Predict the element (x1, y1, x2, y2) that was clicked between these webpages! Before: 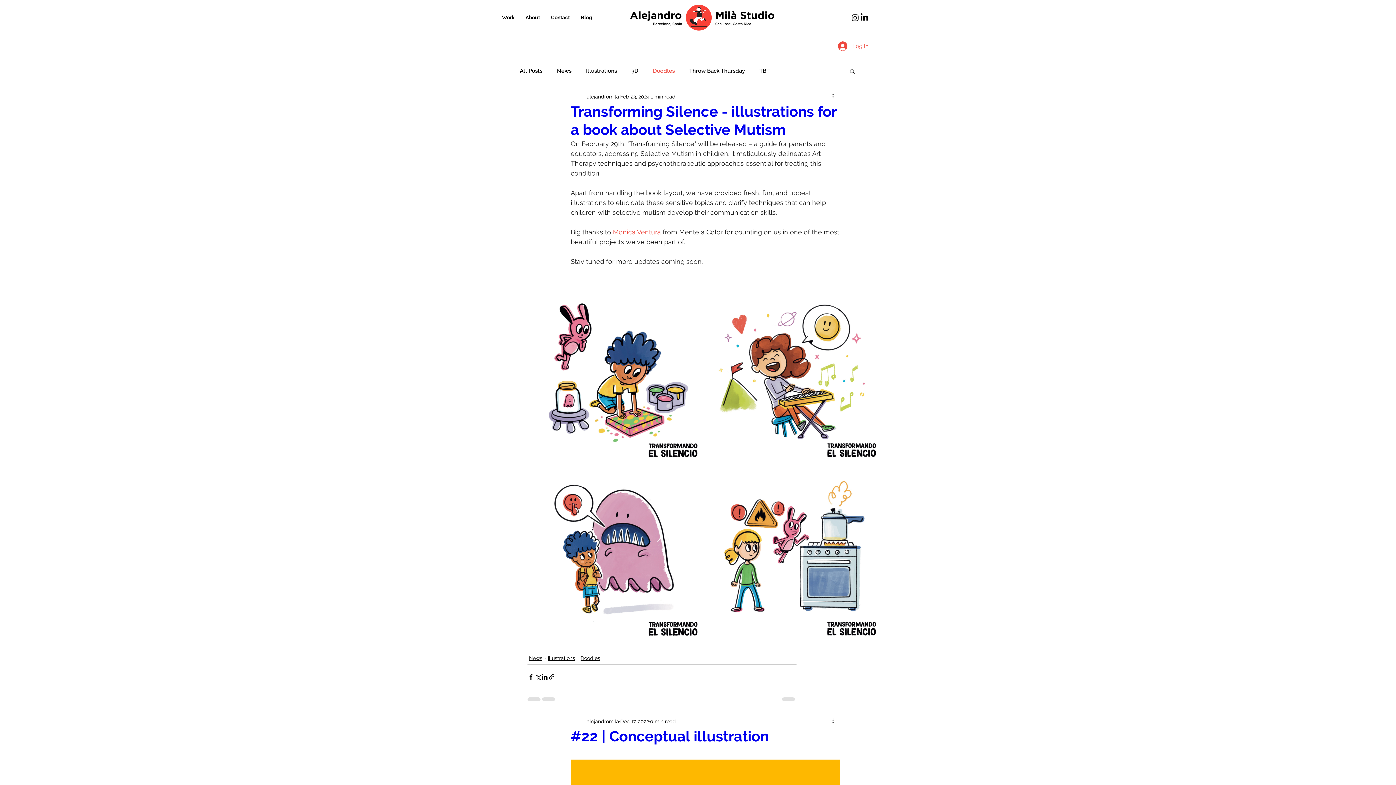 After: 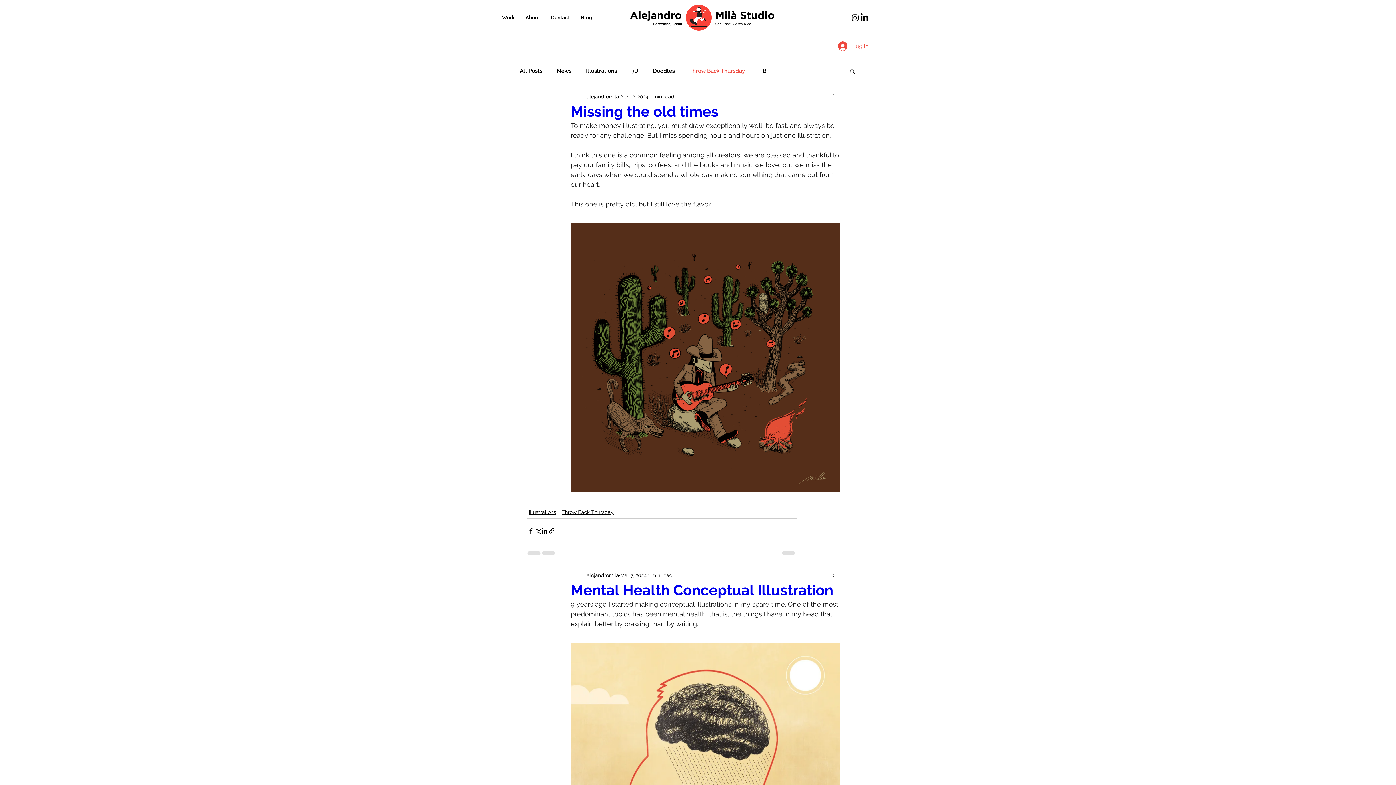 Action: label: Throw Back Thursday bbox: (689, 67, 745, 74)